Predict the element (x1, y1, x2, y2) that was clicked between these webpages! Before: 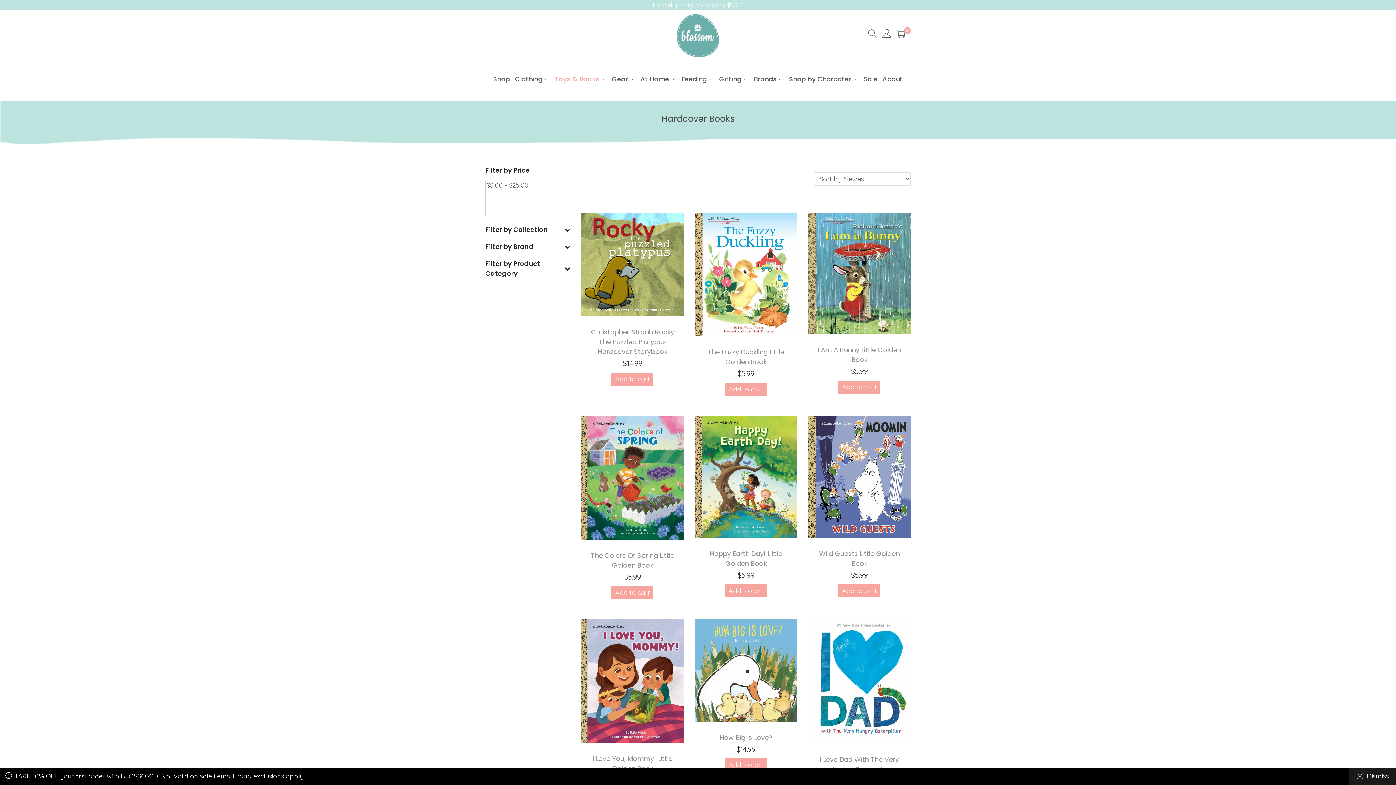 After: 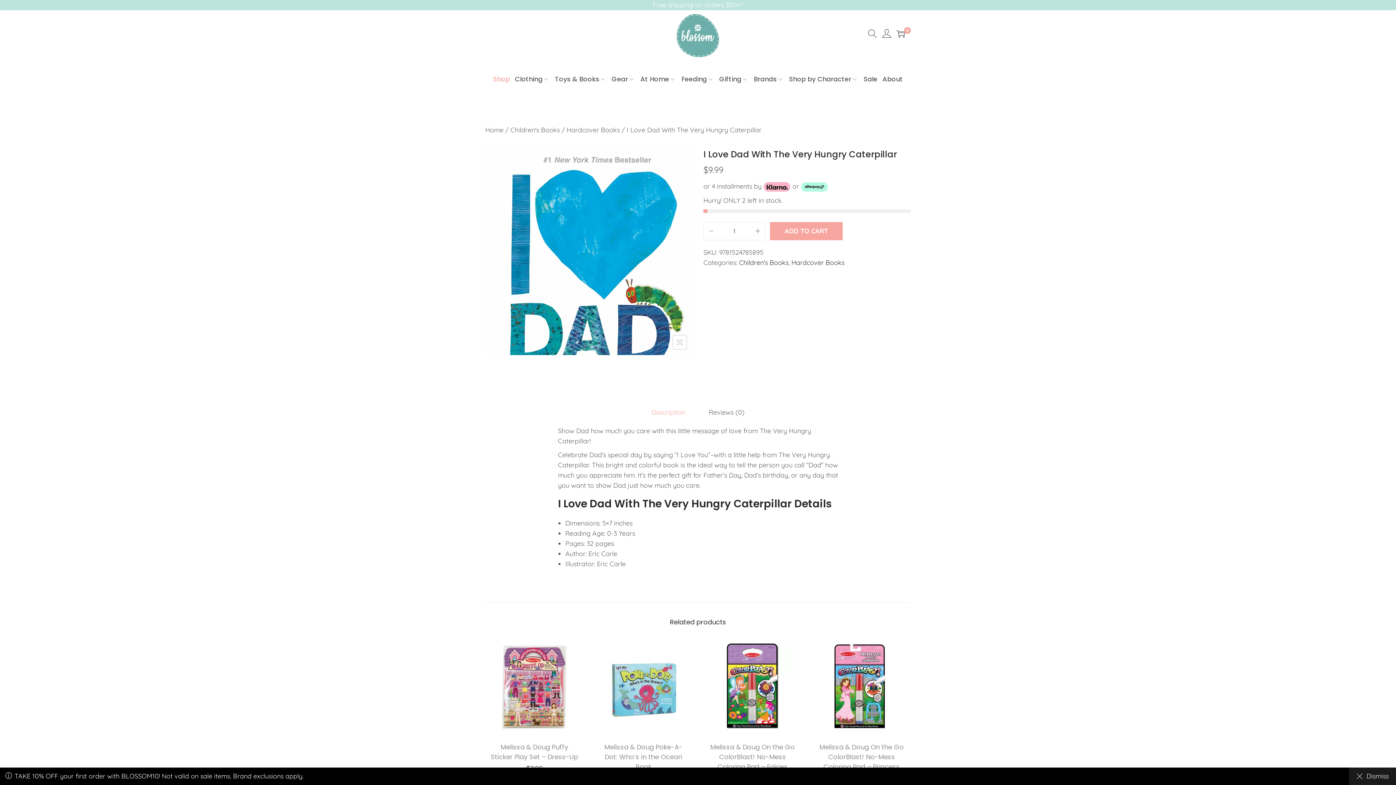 Action: bbox: (808, 619, 910, 743)